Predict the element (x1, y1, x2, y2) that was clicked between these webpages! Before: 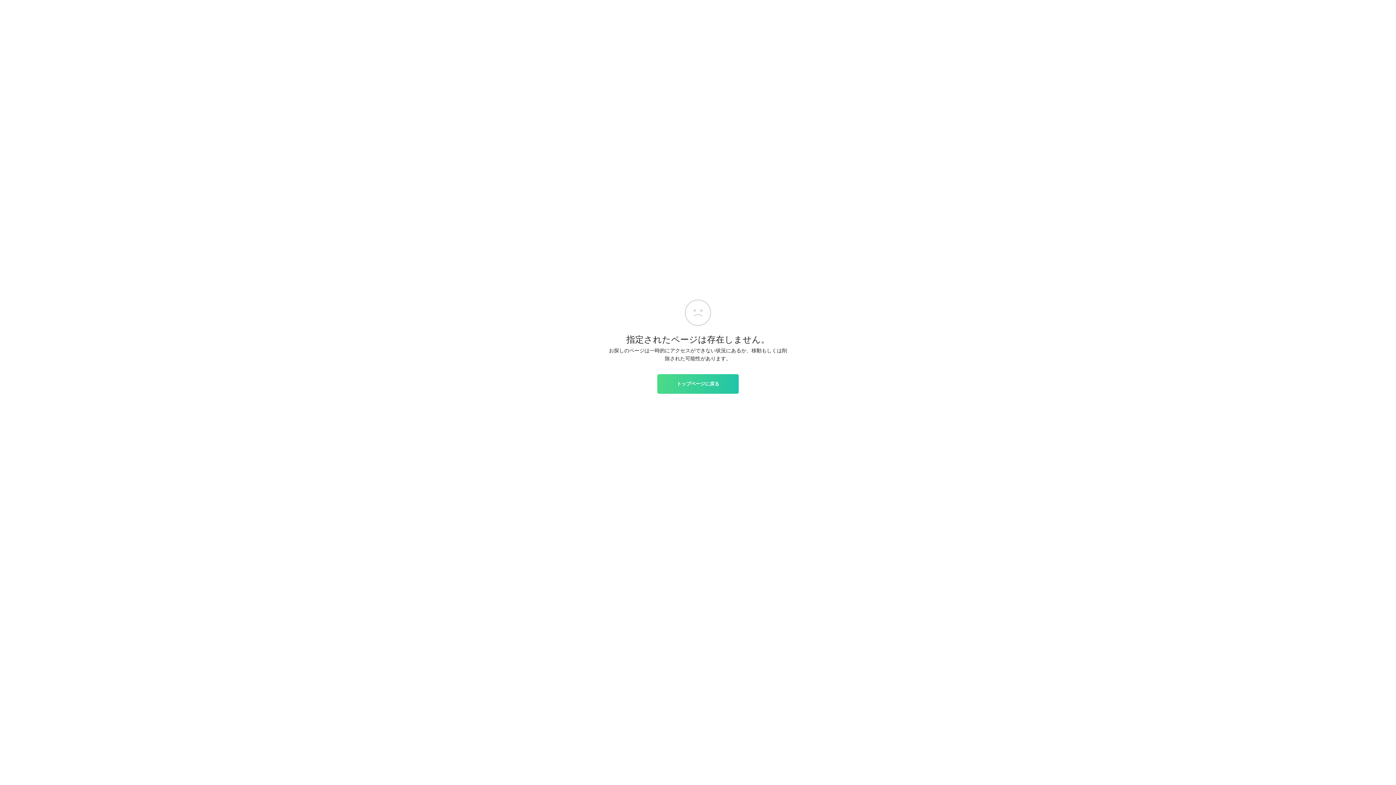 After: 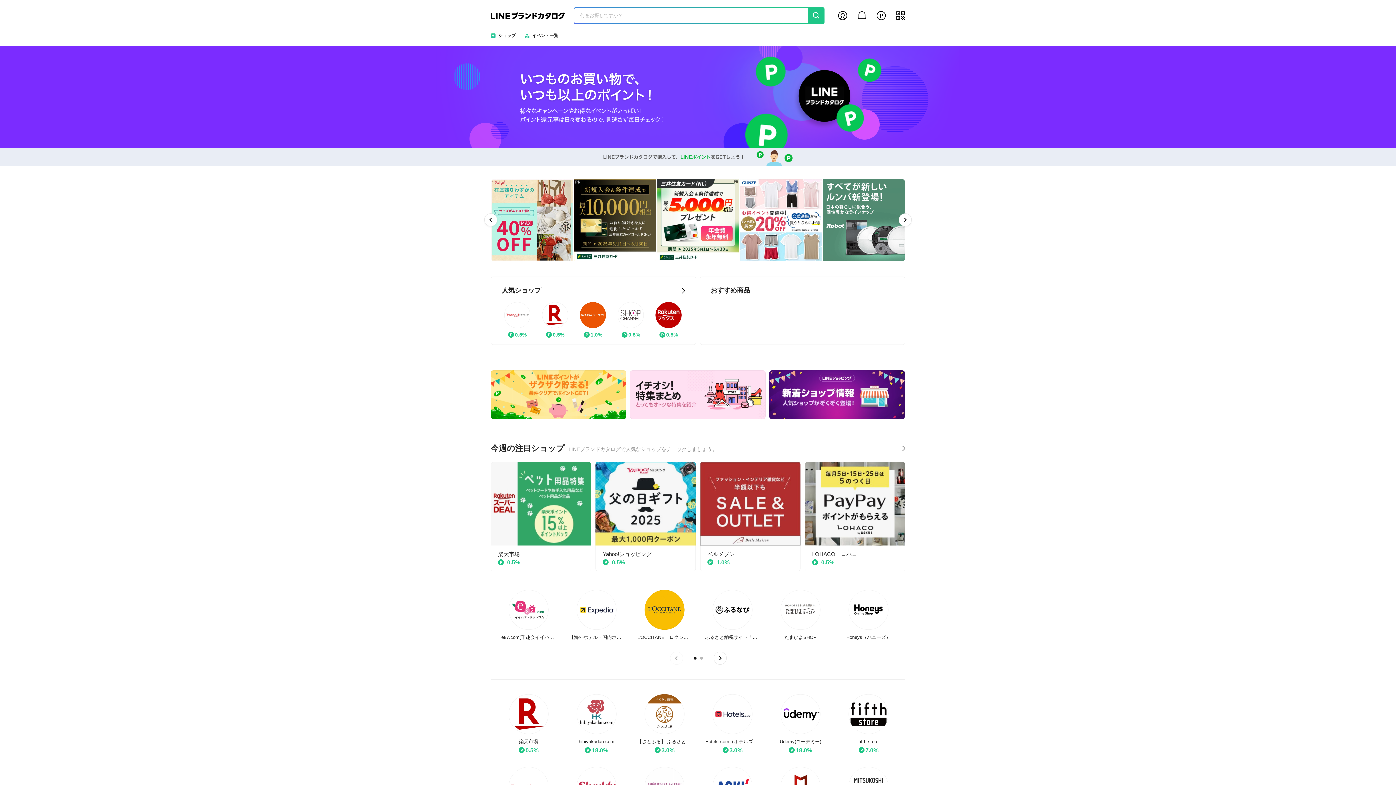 Action: label: トップページに戻る bbox: (657, 374, 738, 393)